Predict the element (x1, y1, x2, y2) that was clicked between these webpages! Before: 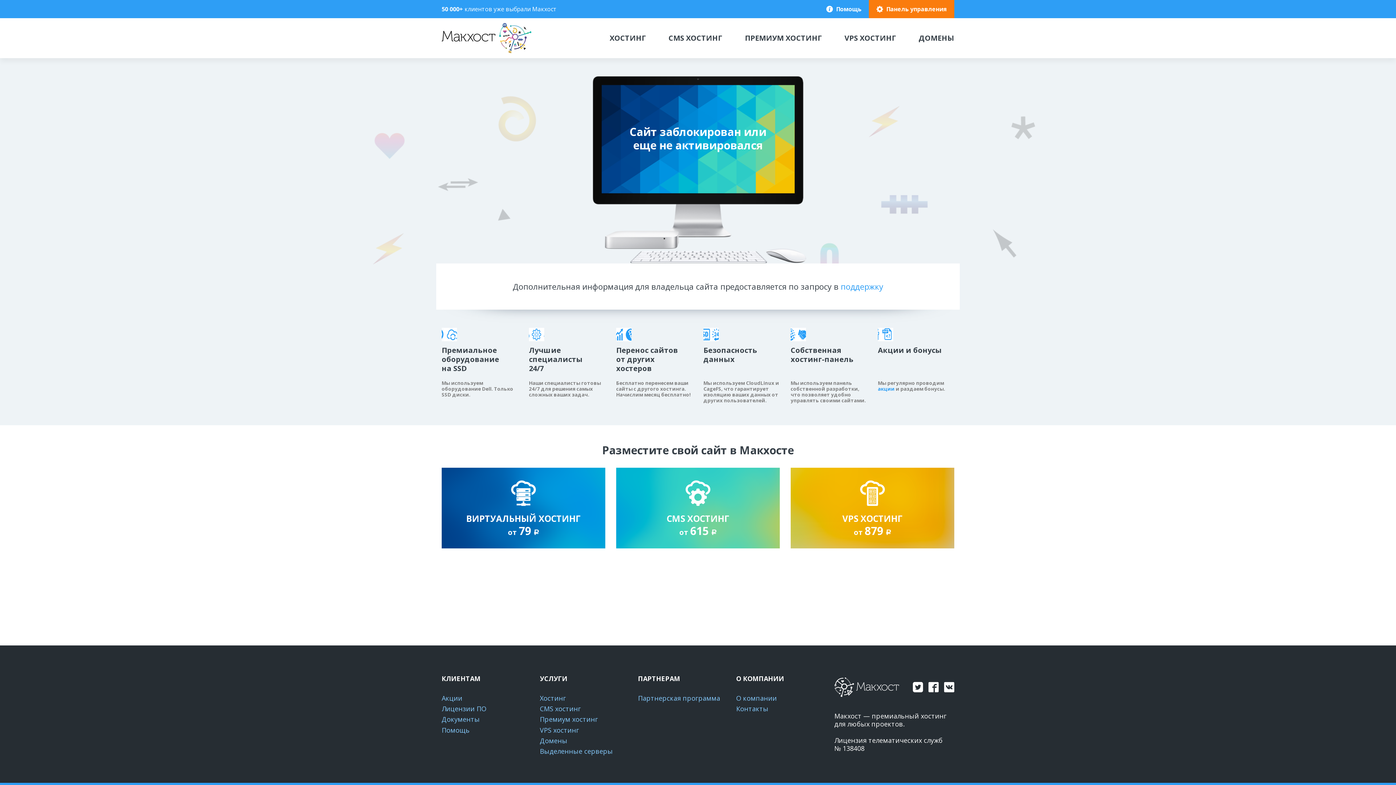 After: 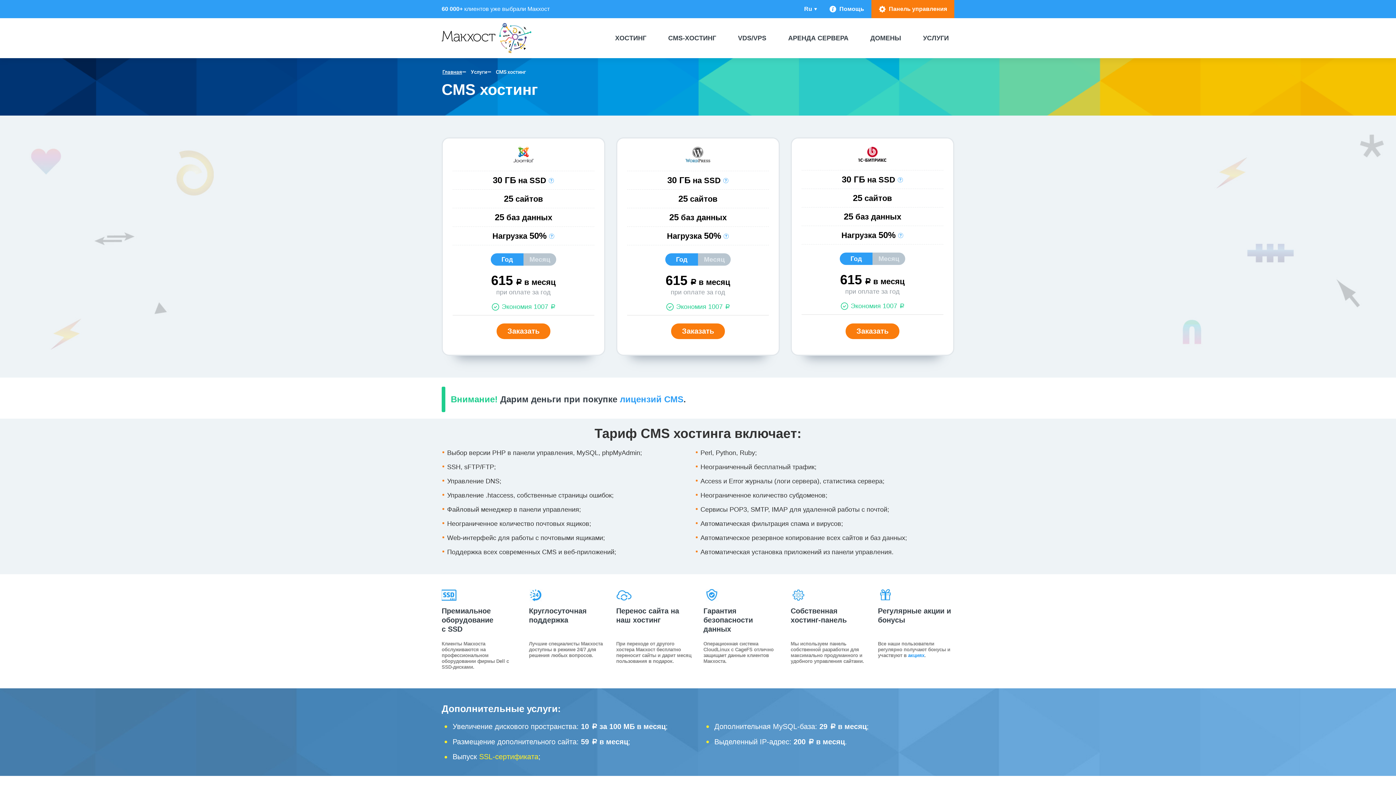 Action: label: CMS хостинг bbox: (540, 704, 581, 713)